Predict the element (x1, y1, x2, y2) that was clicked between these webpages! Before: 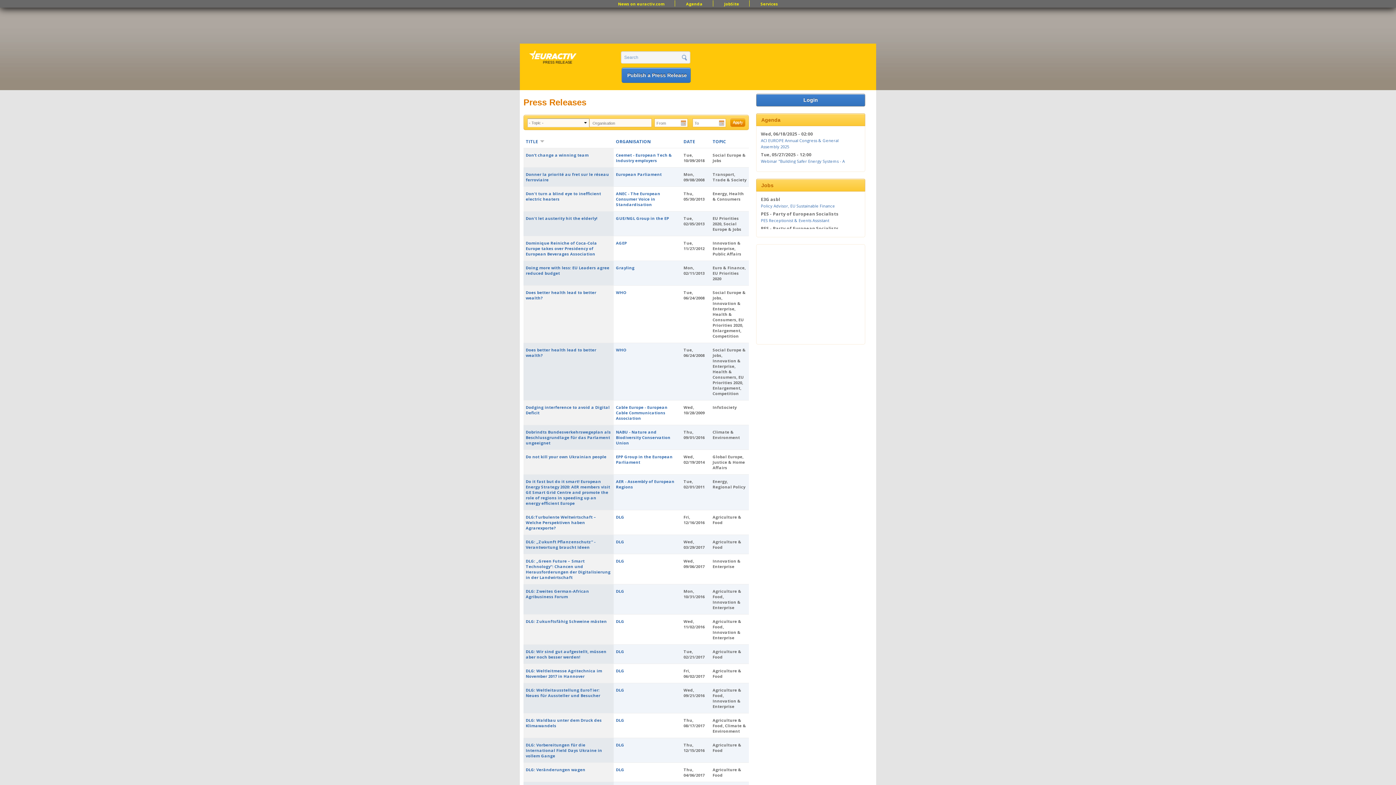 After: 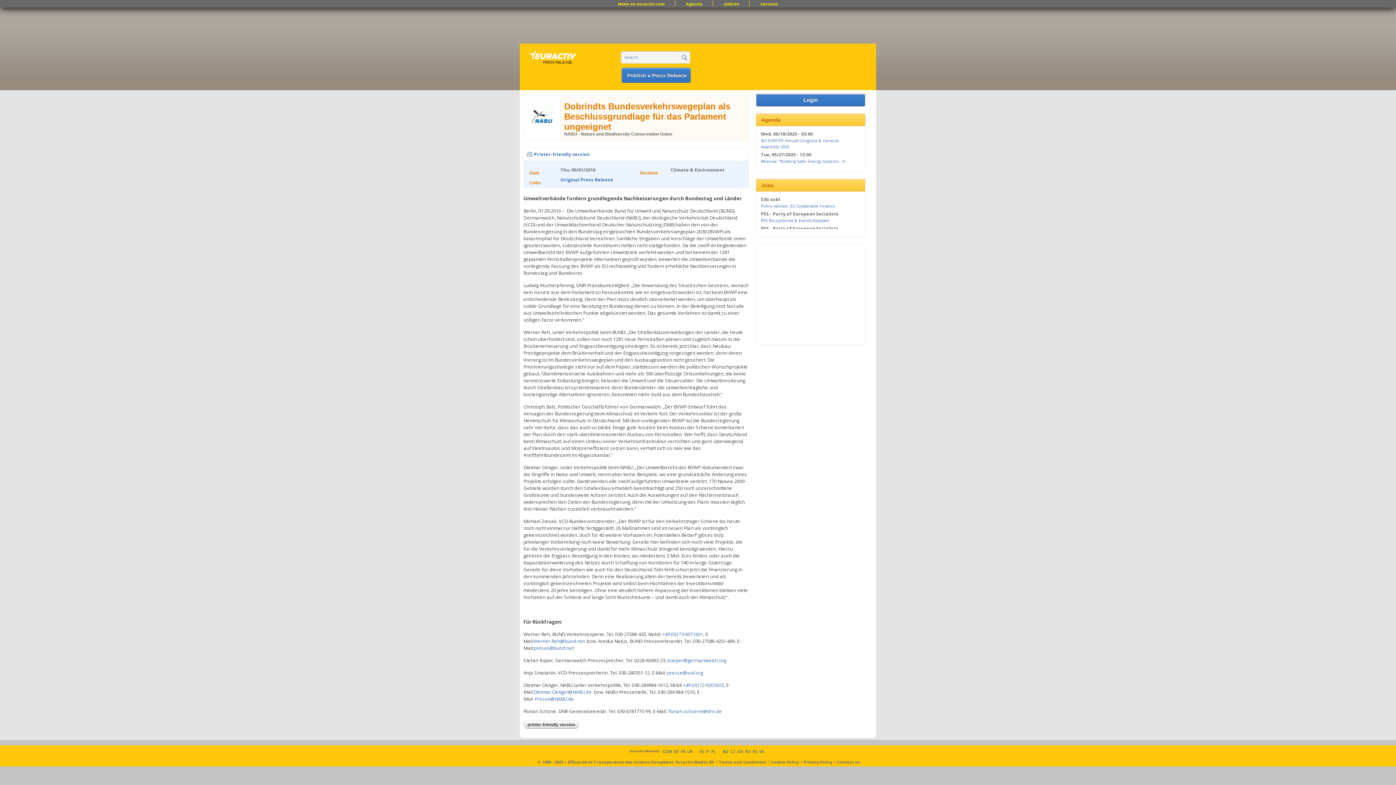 Action: bbox: (525, 429, 610, 445) label: Dobrindts Bundesverkehrswegeplan als Beschlussgrundlage für das Parlament ungeeignet